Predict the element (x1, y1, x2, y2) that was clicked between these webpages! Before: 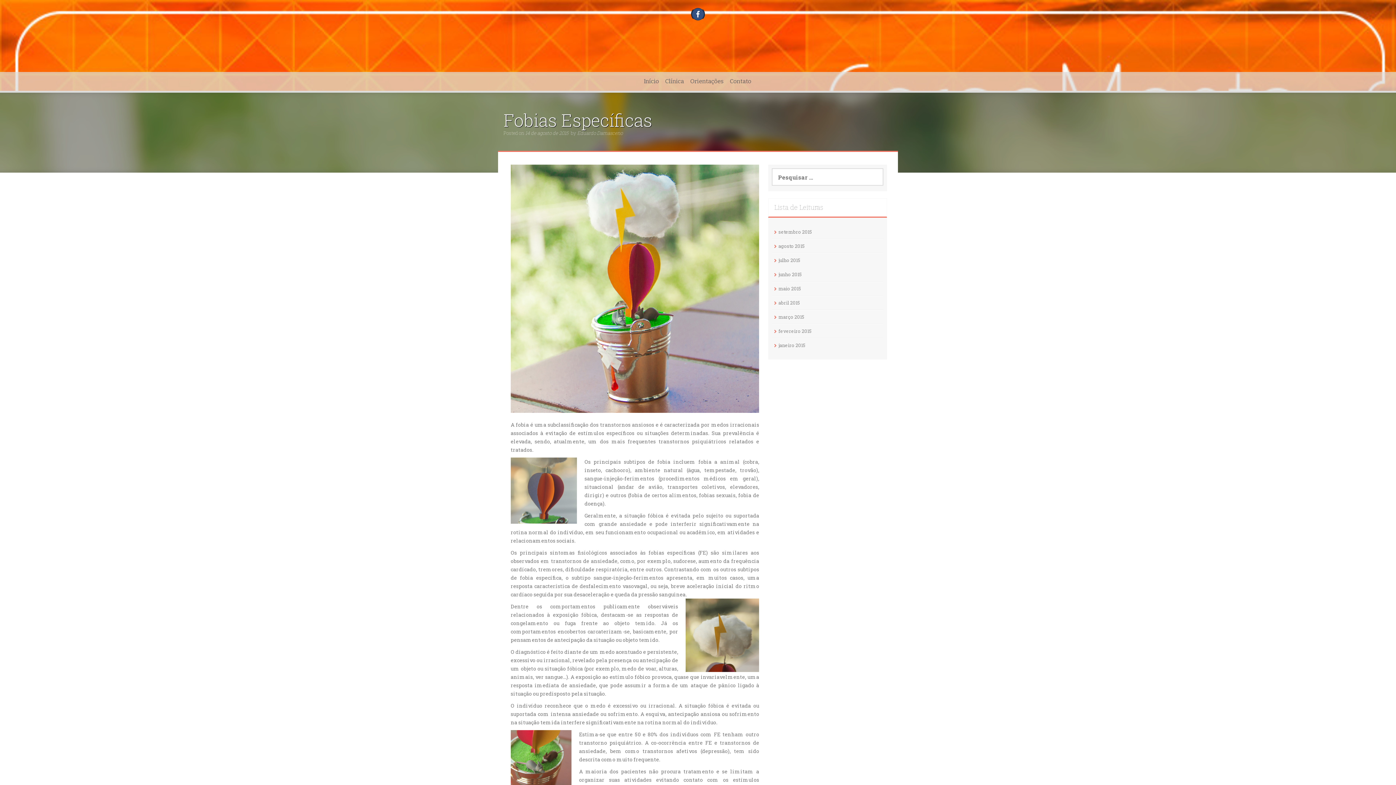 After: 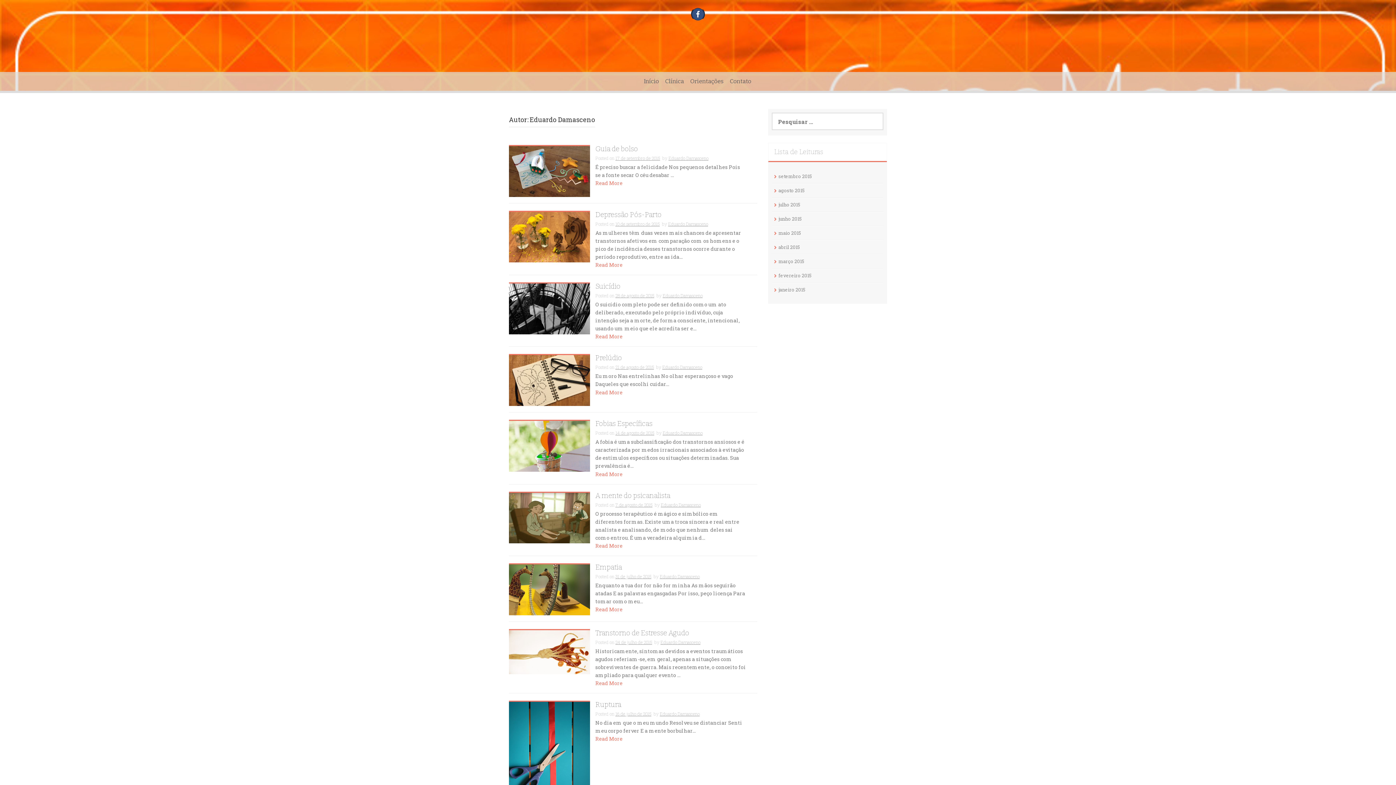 Action: label: Eduardo Damasceno bbox: (577, 129, 622, 136)